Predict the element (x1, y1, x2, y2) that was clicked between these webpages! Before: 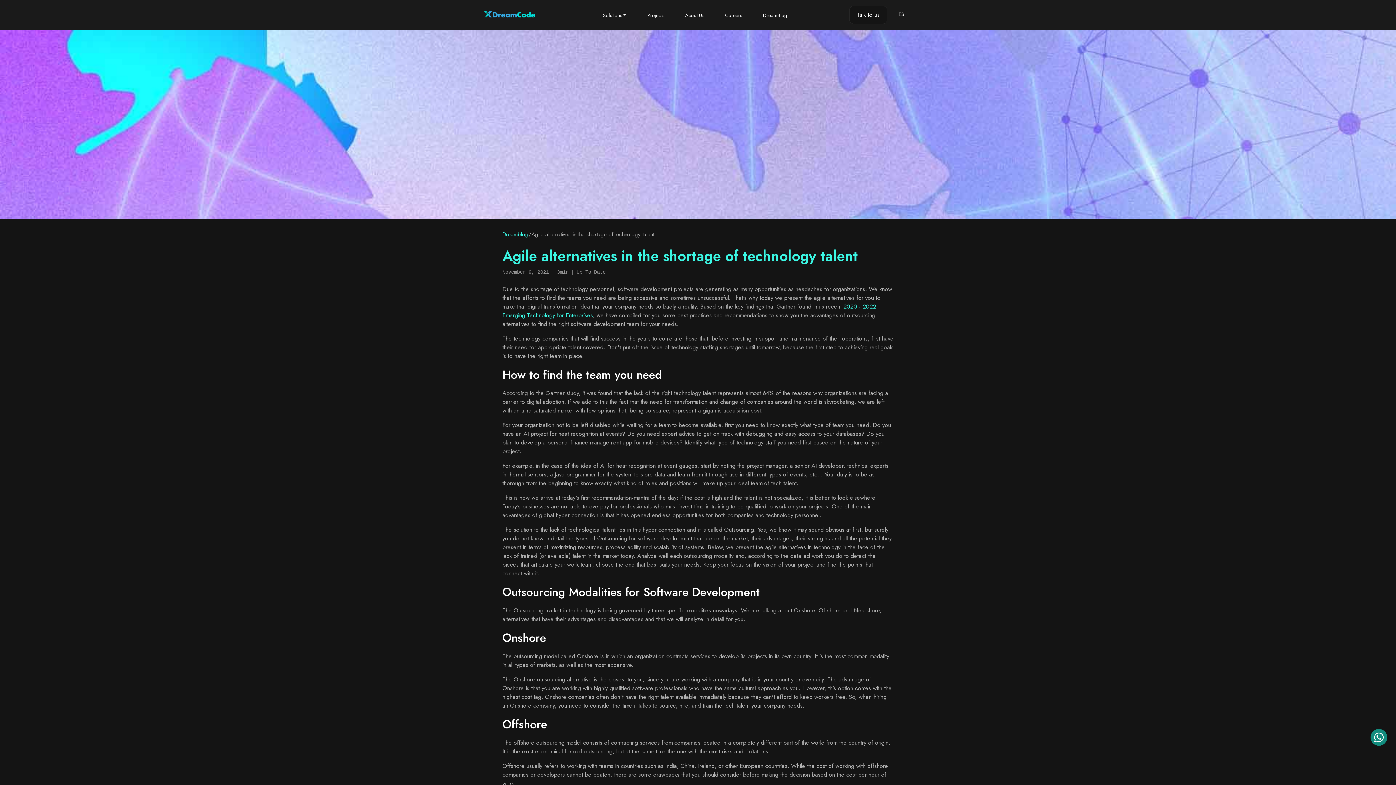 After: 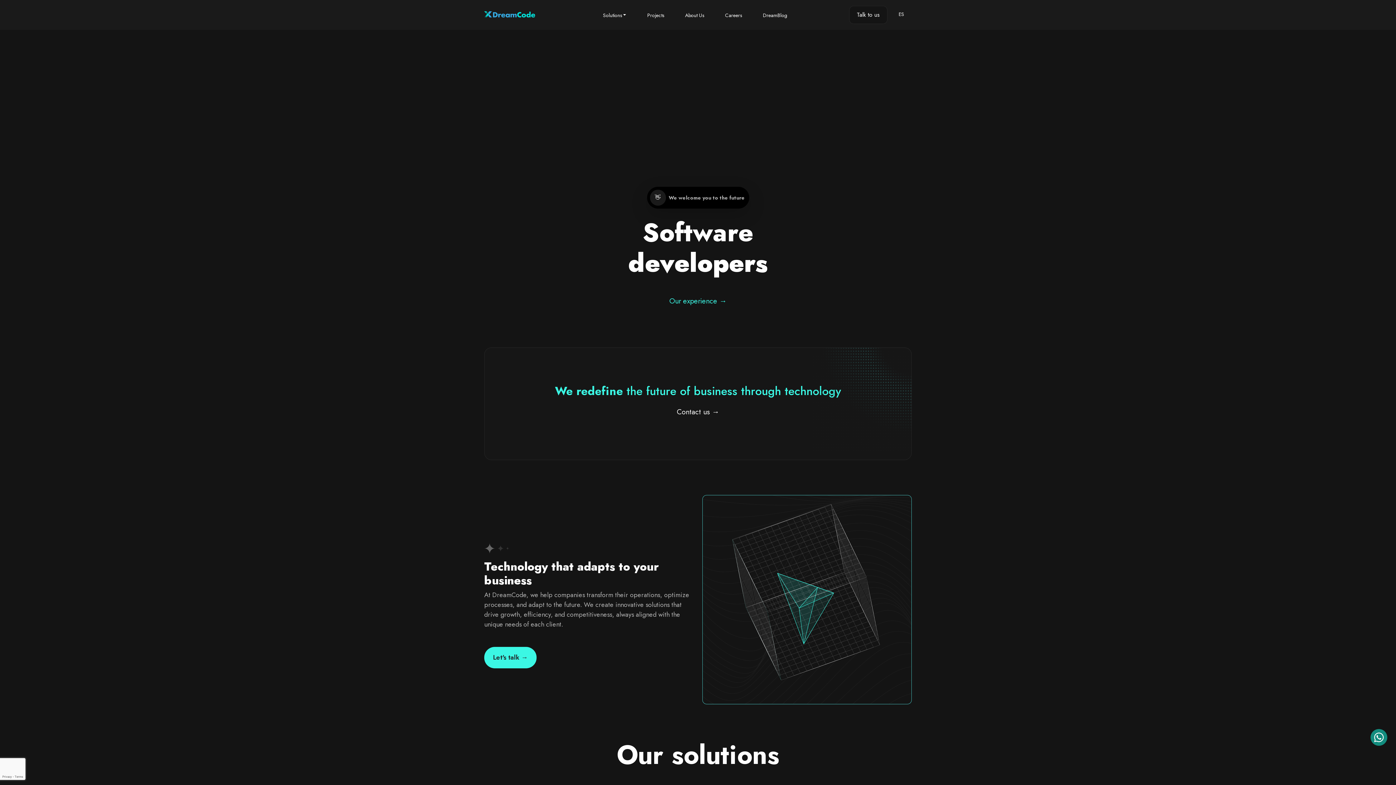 Action: bbox: (484, 8, 535, 21)